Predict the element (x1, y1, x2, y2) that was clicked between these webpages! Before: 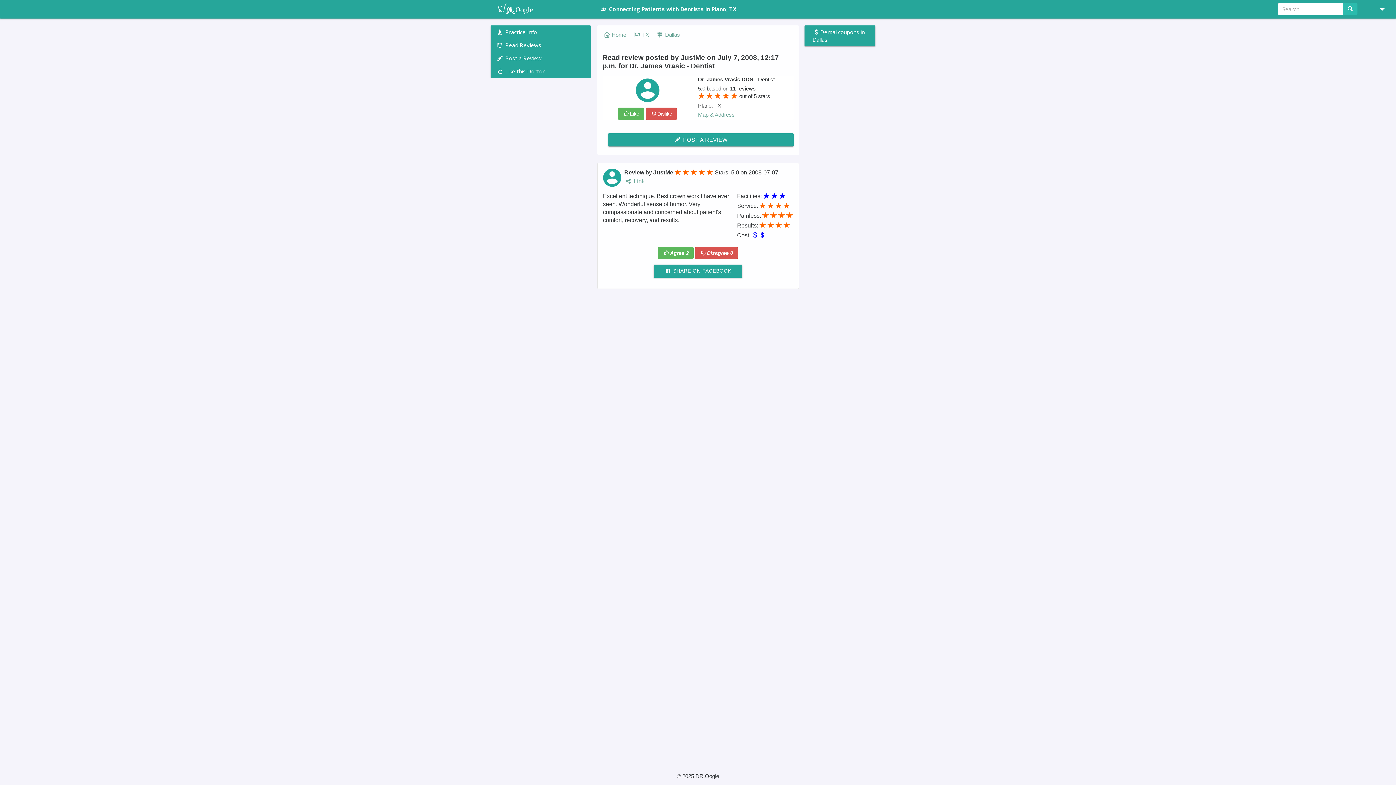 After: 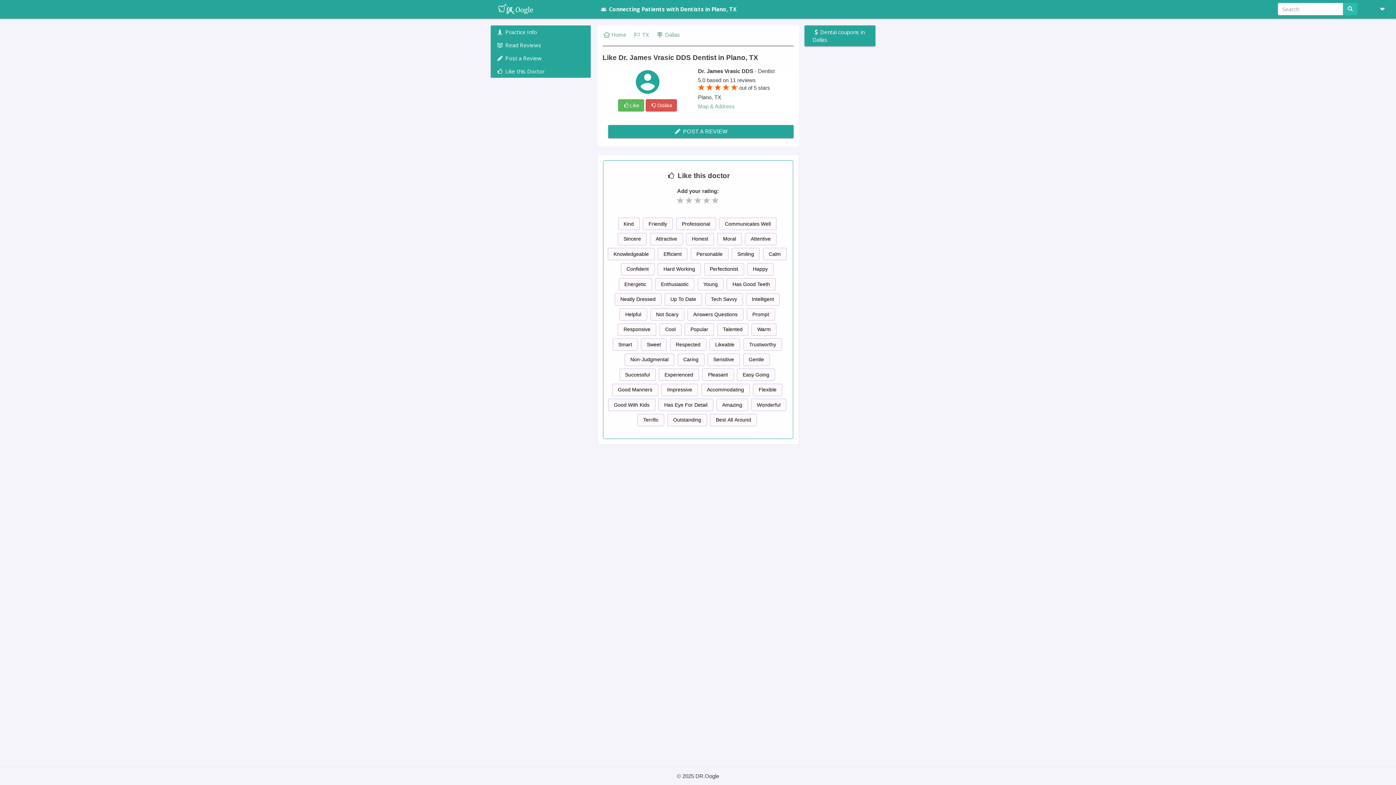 Action: bbox: (618, 109, 645, 116) label: Like 